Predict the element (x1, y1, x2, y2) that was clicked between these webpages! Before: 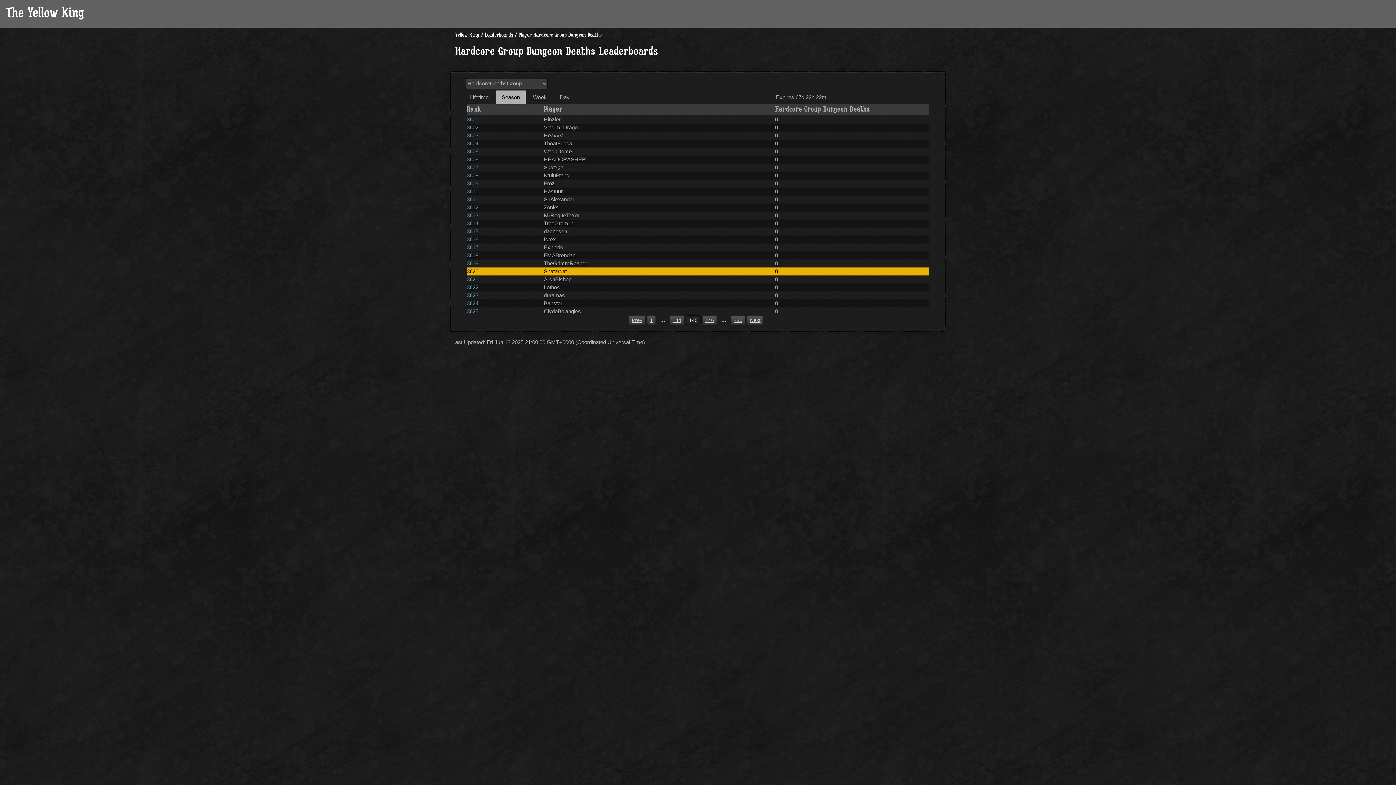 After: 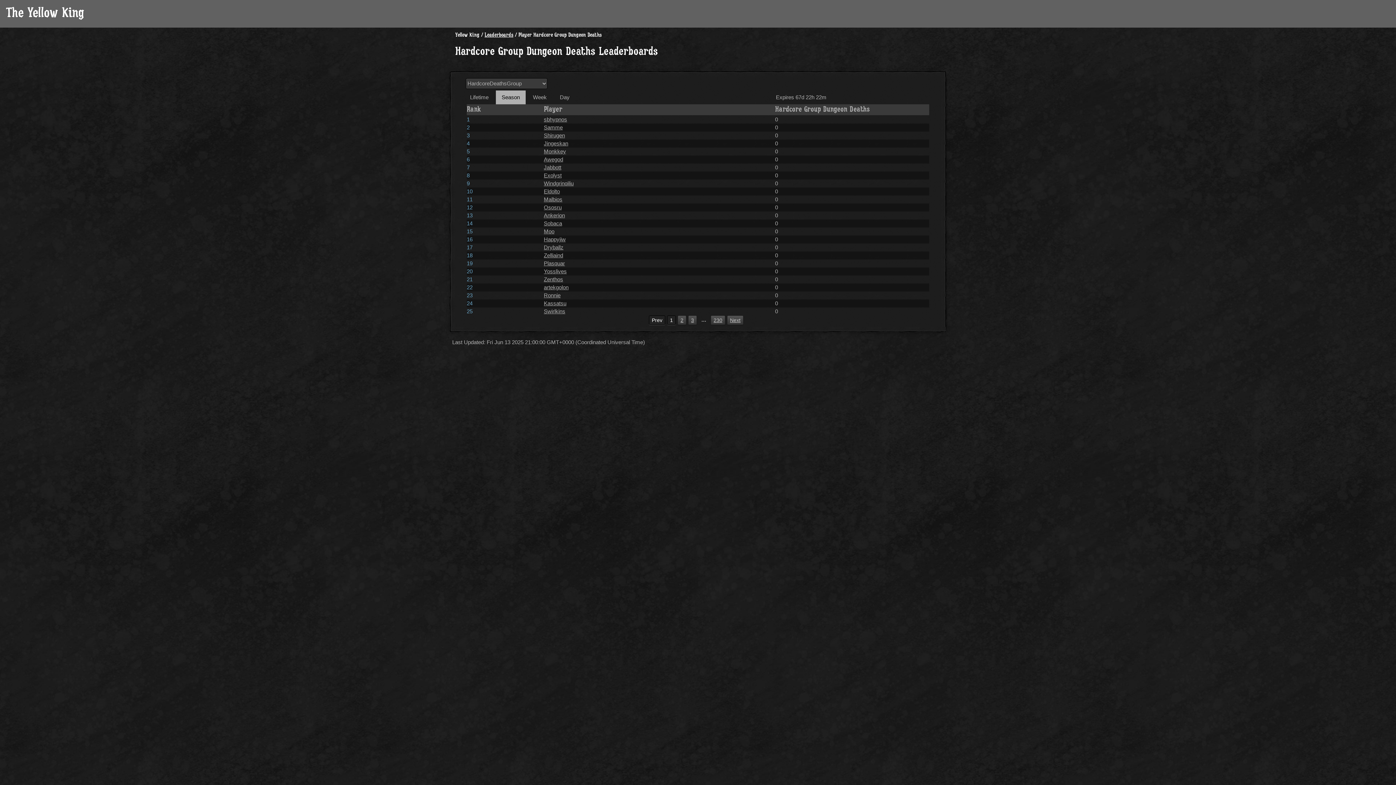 Action: bbox: (647, 315, 656, 325) label: 1